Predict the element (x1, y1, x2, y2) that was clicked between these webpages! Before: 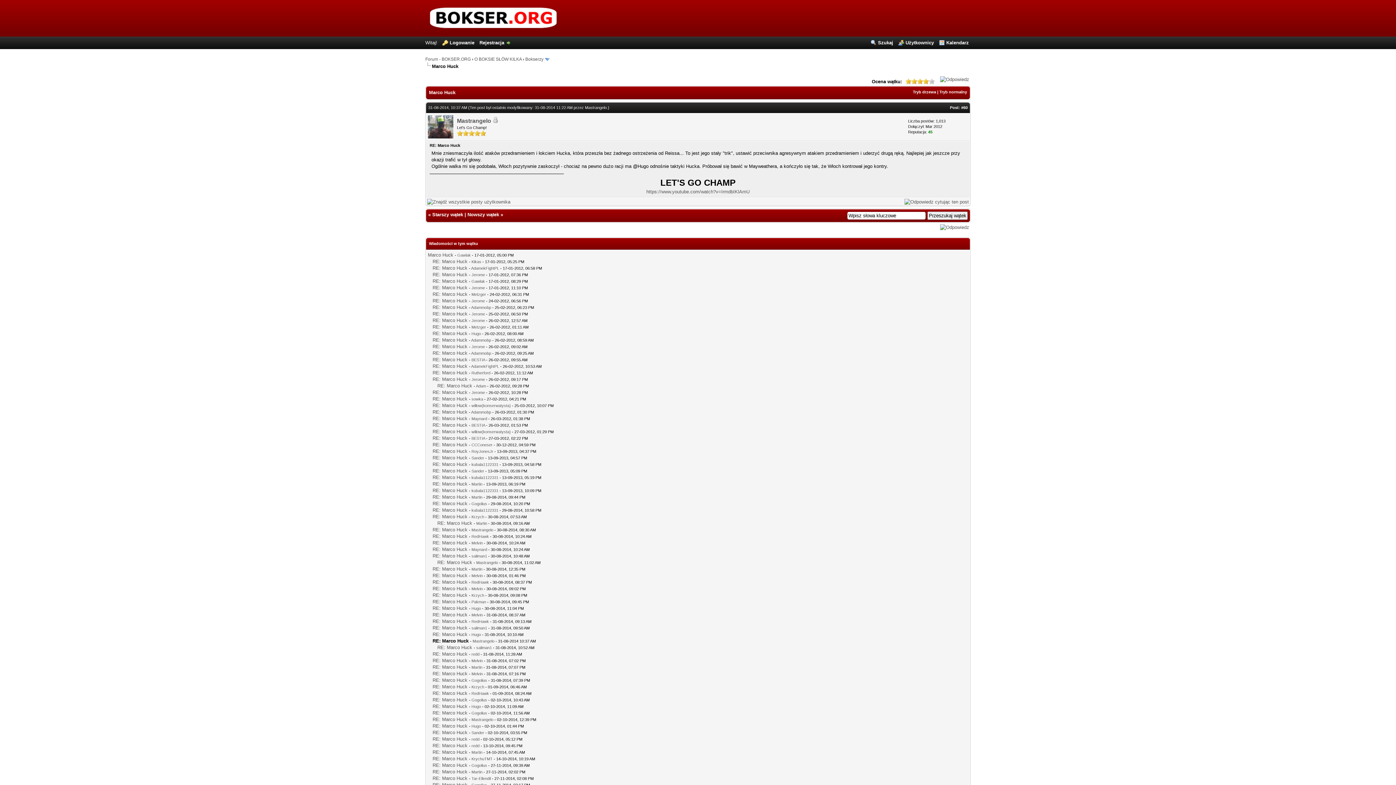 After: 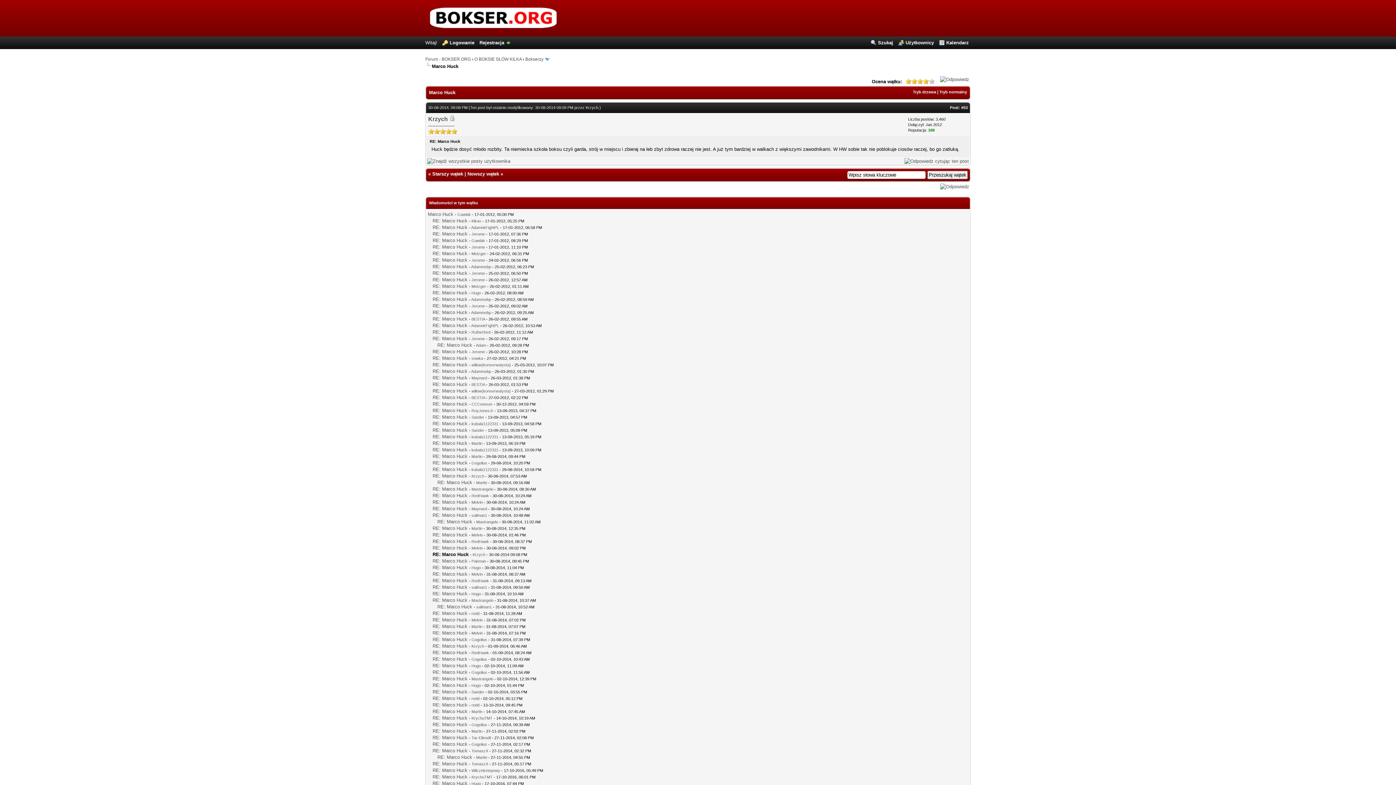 Action: bbox: (432, 592, 467, 598) label: RE: Marco Huck